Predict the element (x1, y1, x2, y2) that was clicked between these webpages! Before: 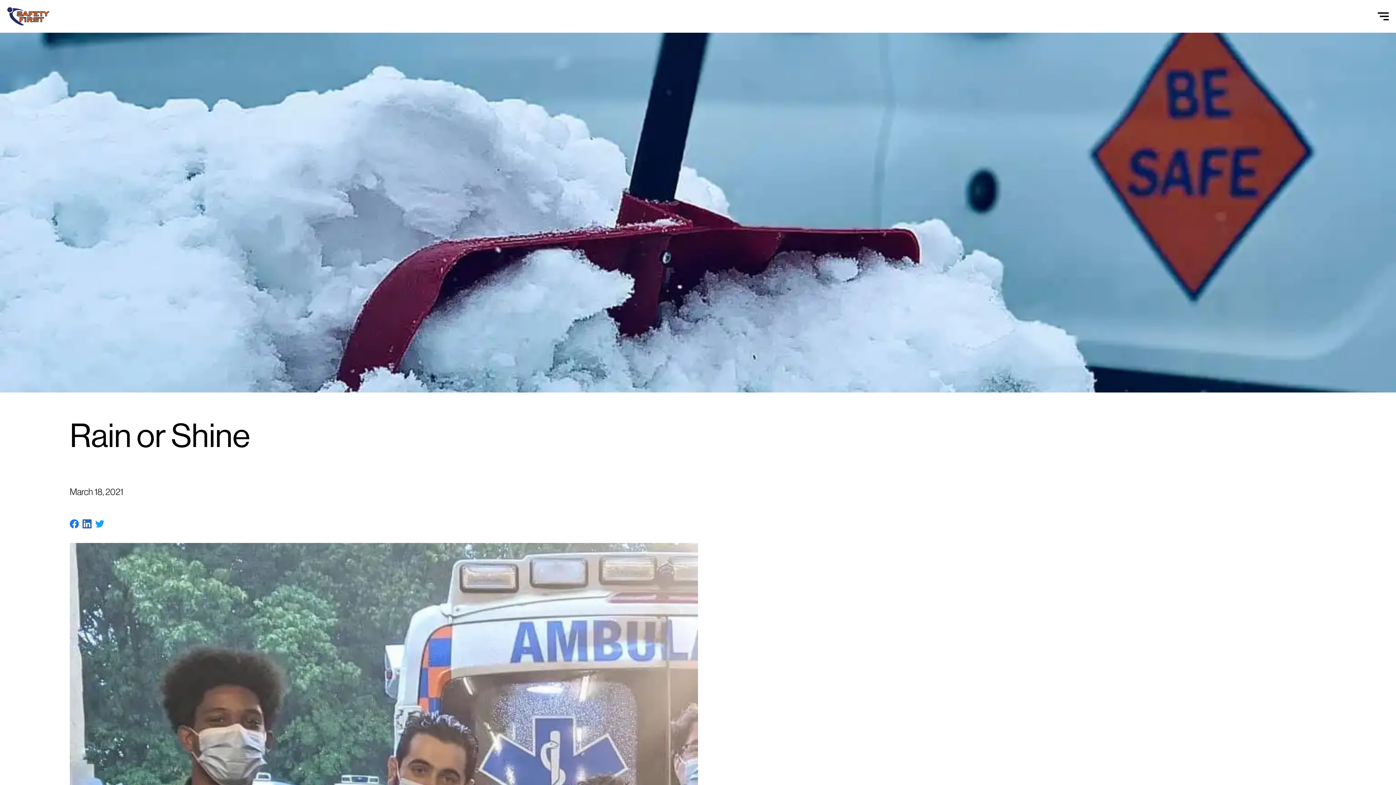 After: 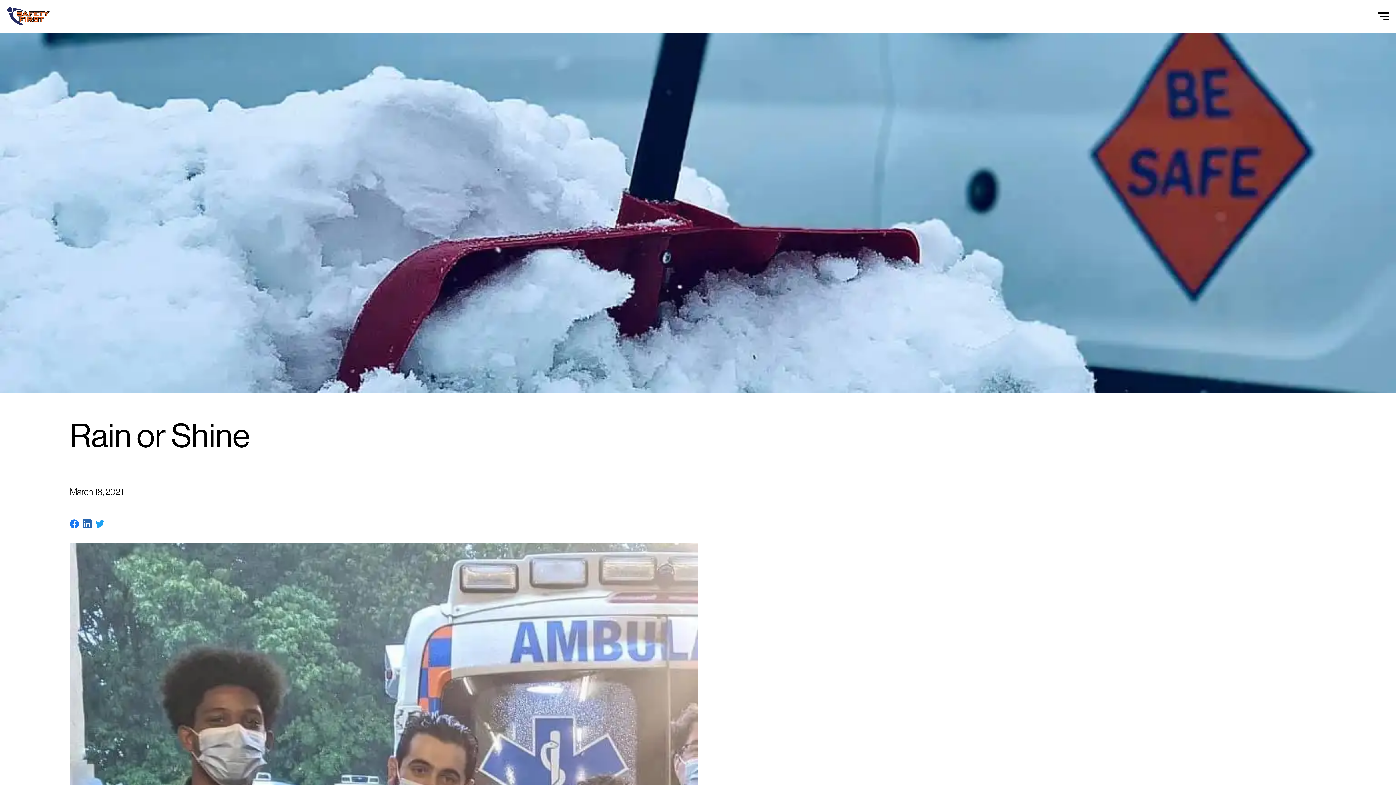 Action: bbox: (95, 519, 104, 526)